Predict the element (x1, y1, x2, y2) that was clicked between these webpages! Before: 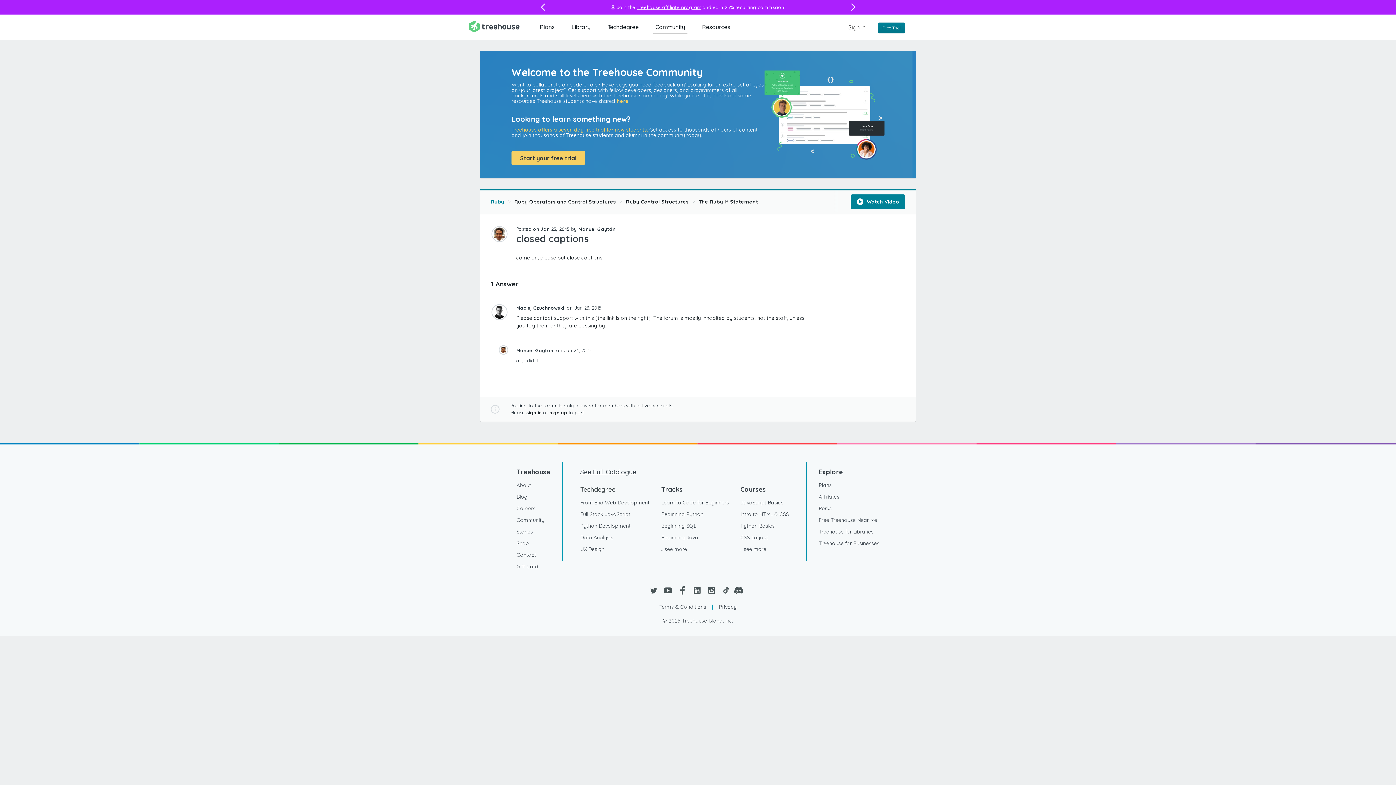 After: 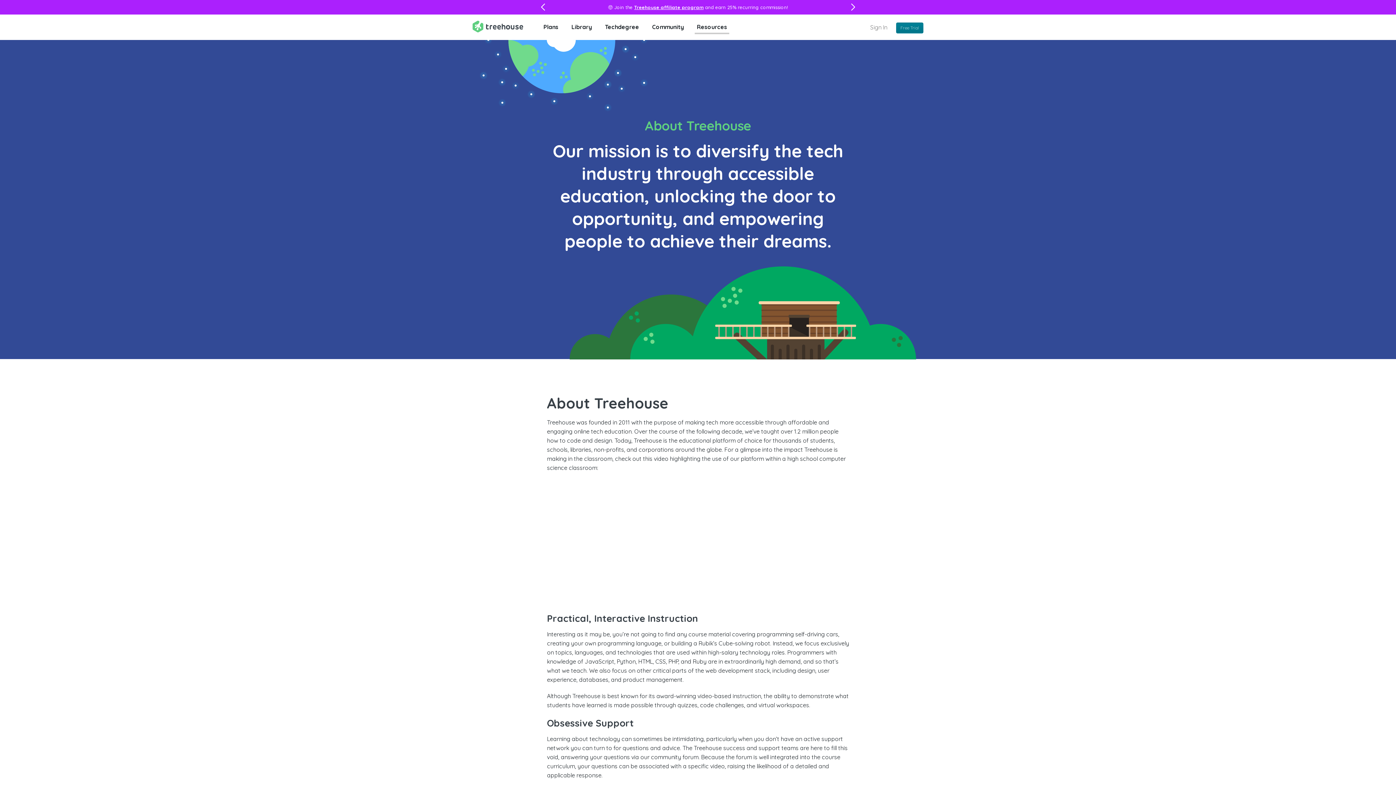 Action: bbox: (516, 479, 531, 491) label: About